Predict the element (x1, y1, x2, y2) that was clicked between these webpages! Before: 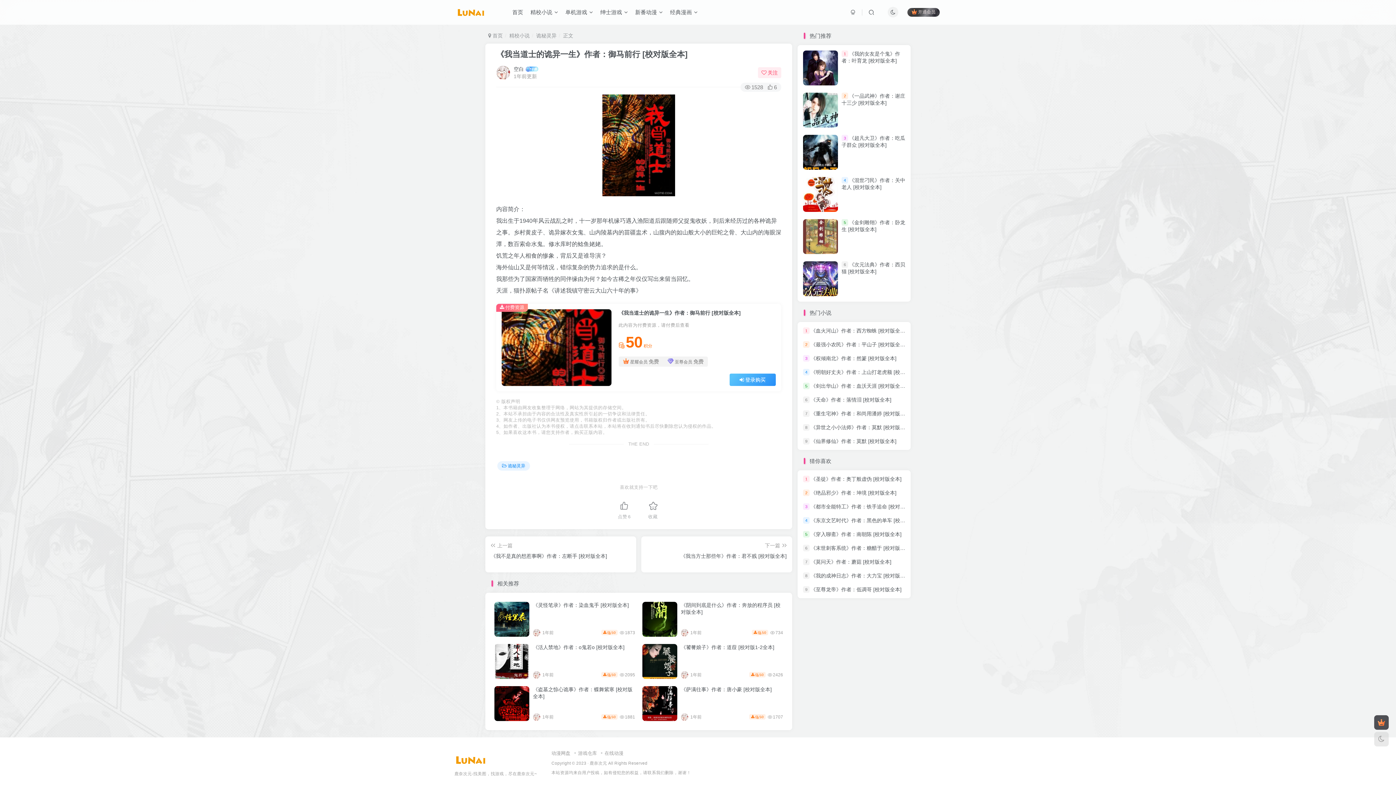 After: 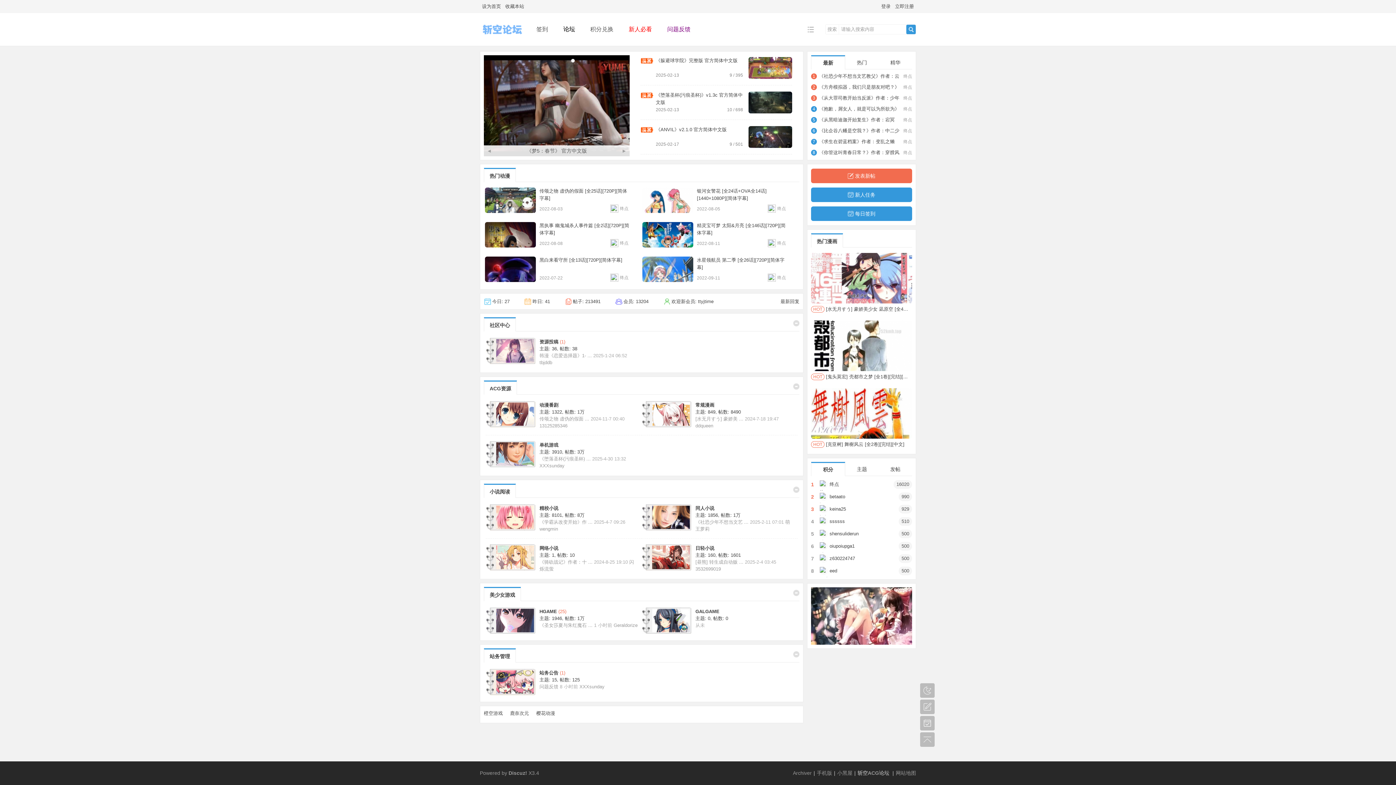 Action: label: 动漫网盘 bbox: (551, 750, 570, 756)